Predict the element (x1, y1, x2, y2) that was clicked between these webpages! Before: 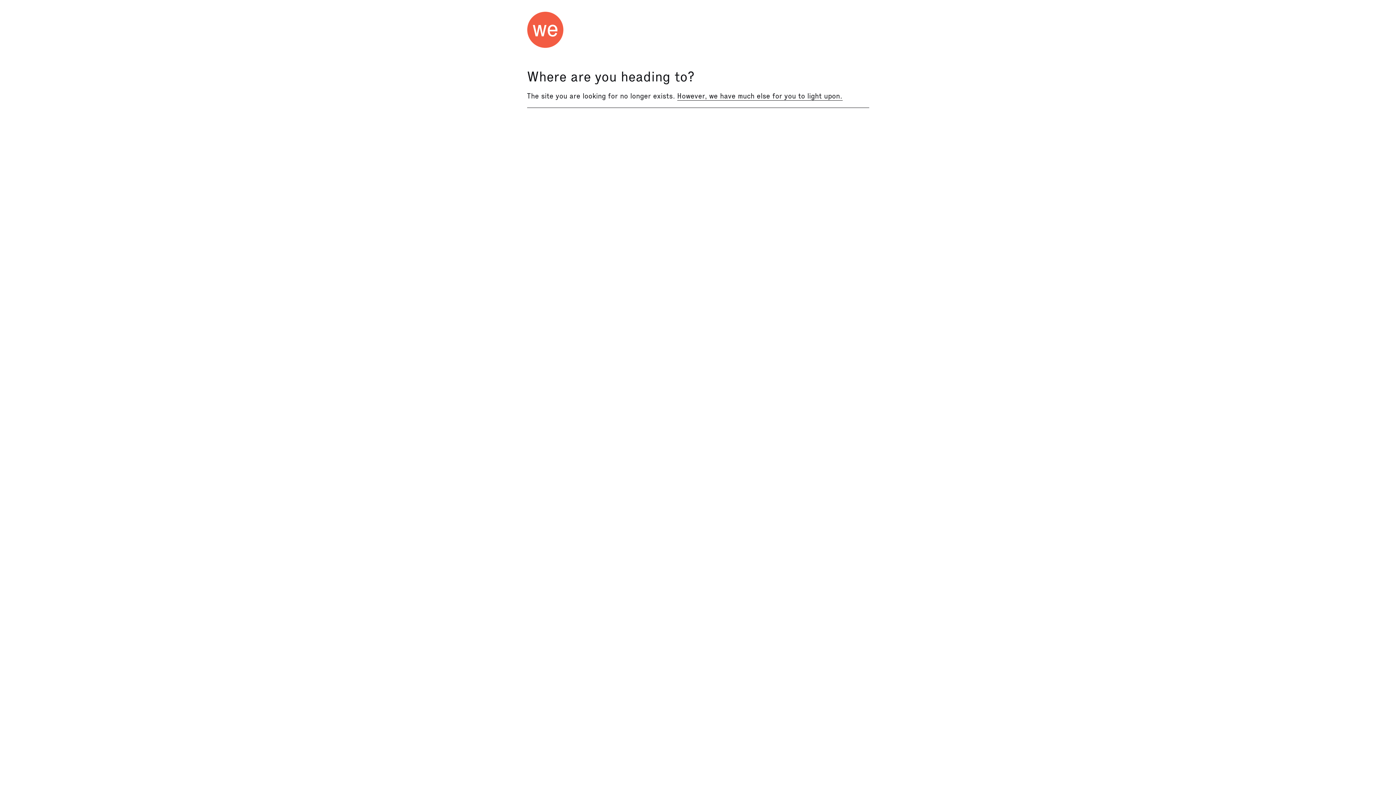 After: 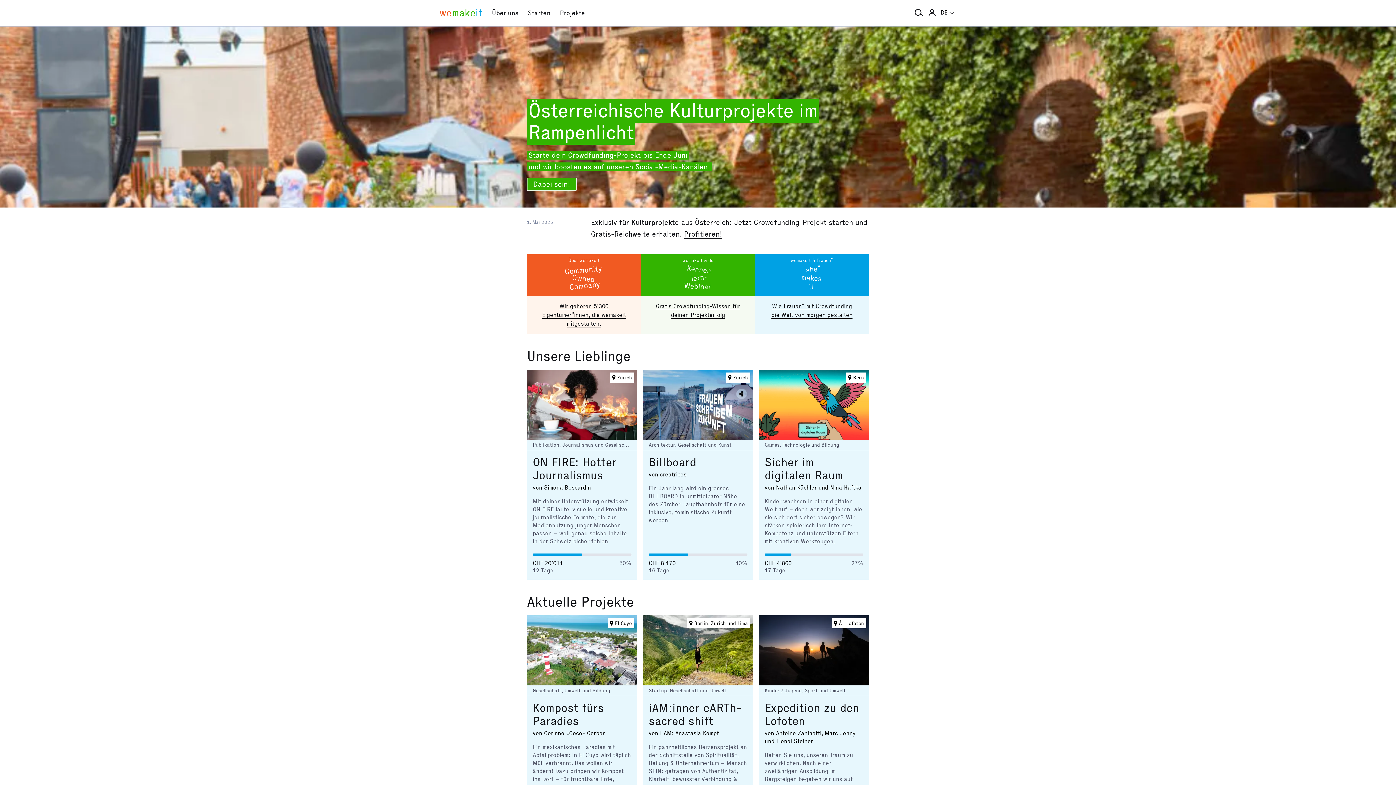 Action: bbox: (677, 91, 842, 100) label: However, we have much else for you to light upon.